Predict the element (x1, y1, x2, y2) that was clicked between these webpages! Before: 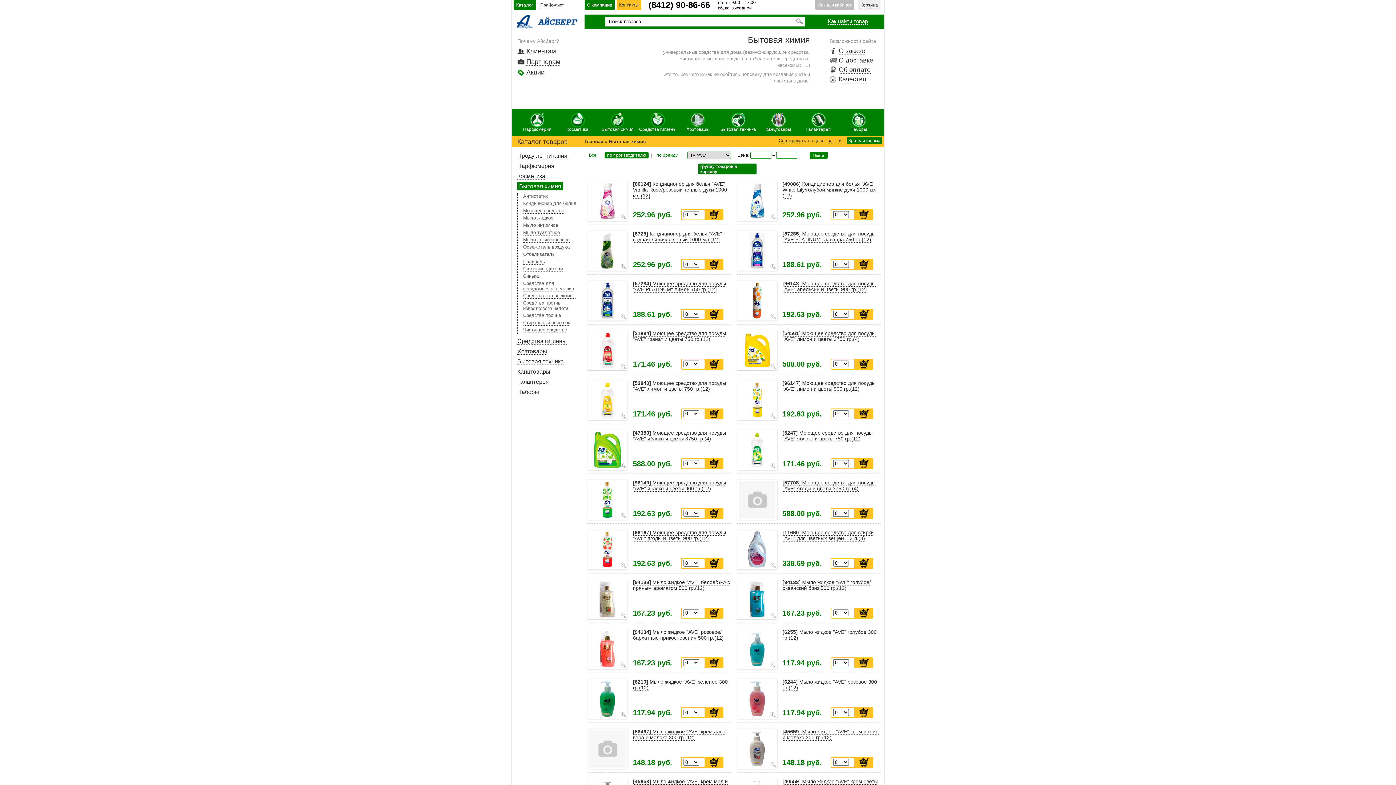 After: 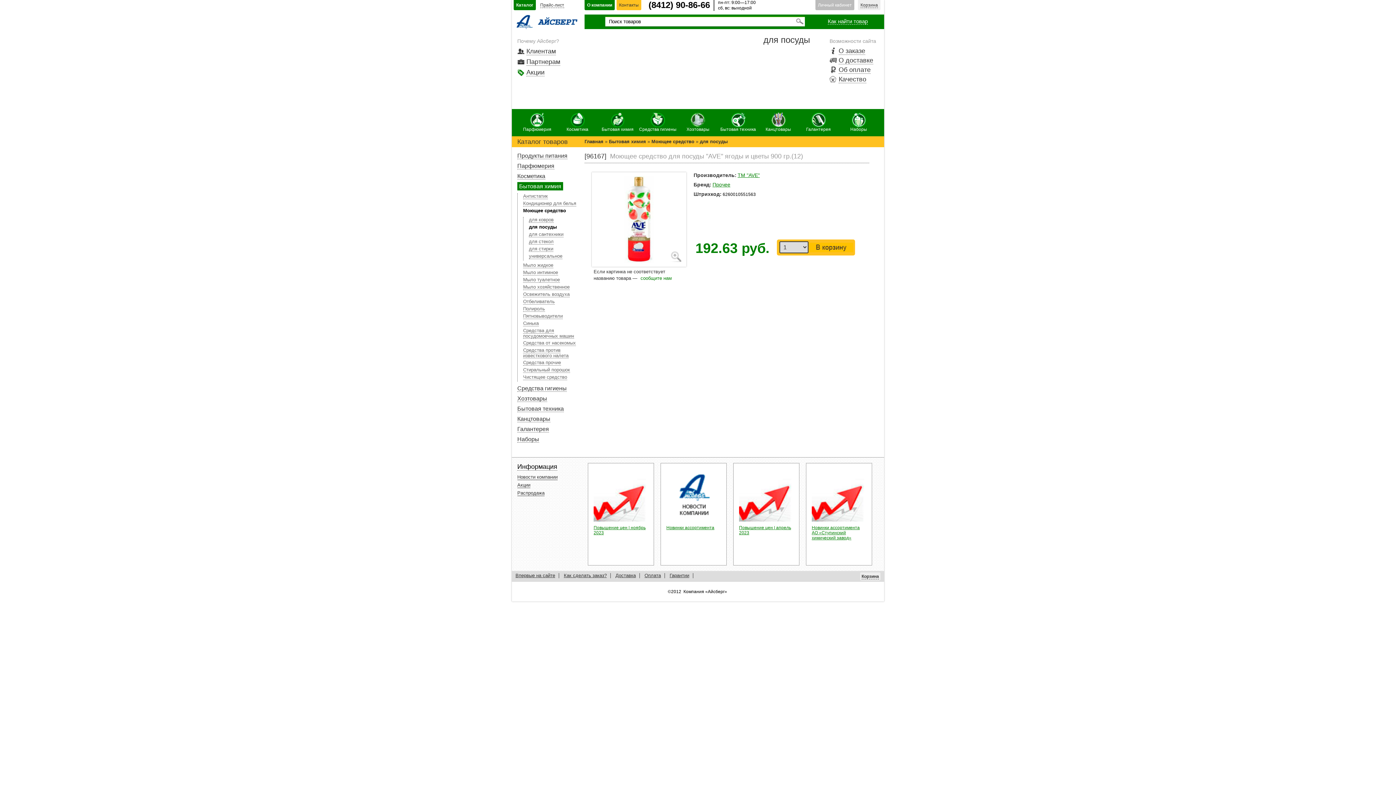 Action: bbox: (633, 529, 726, 541) label: [96167] Моющее средство для посуды "AVE" ягоды и цветы 900 гр.(12)